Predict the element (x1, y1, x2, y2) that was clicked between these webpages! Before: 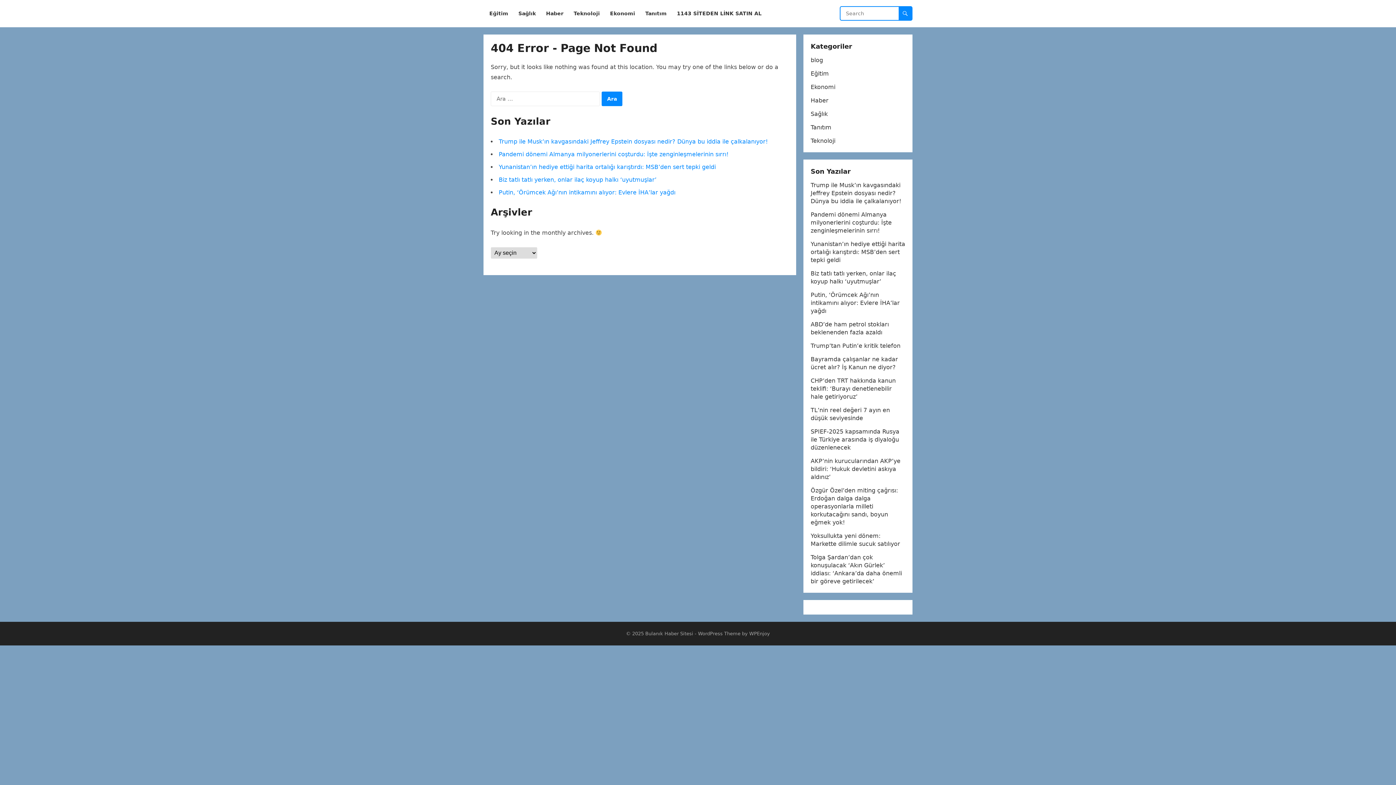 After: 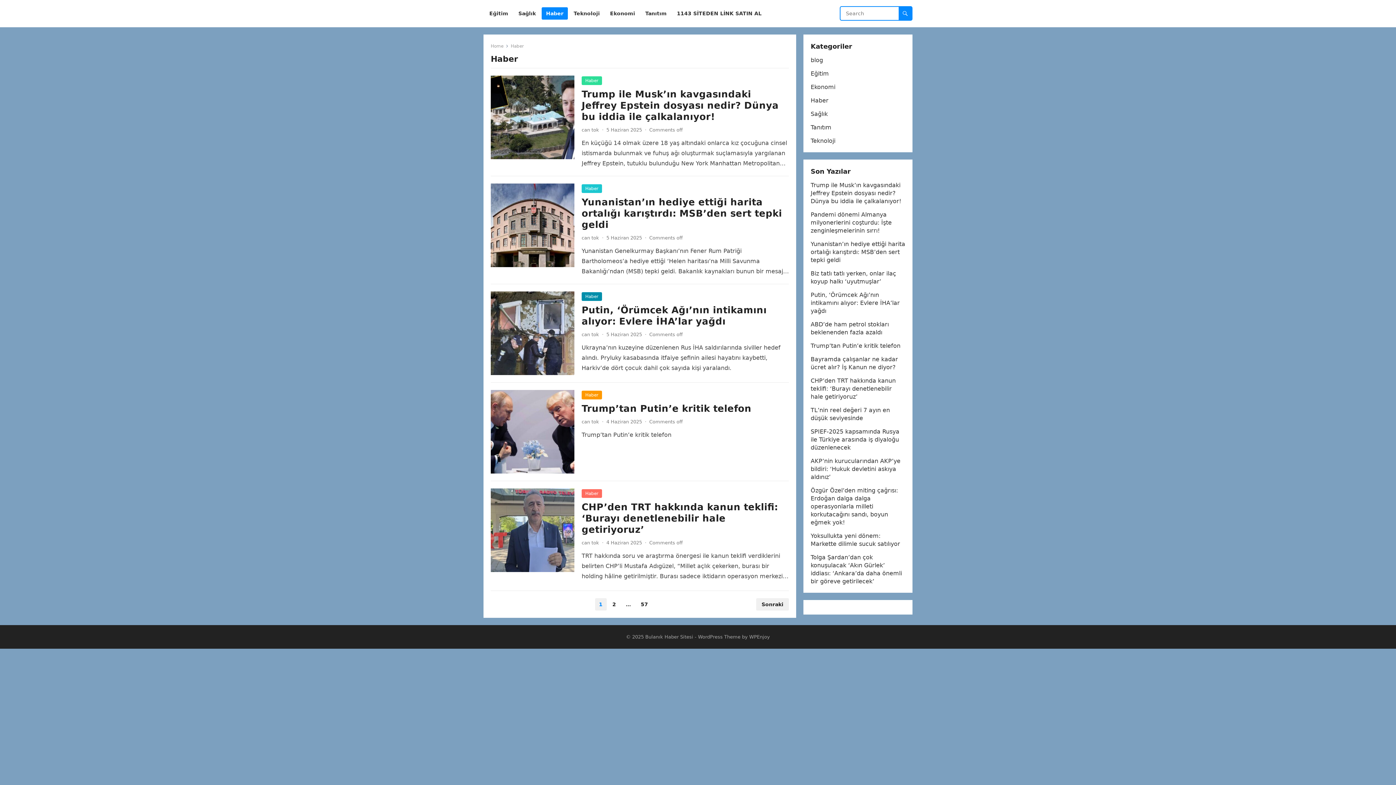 Action: label: Haber bbox: (541, 0, 568, 27)